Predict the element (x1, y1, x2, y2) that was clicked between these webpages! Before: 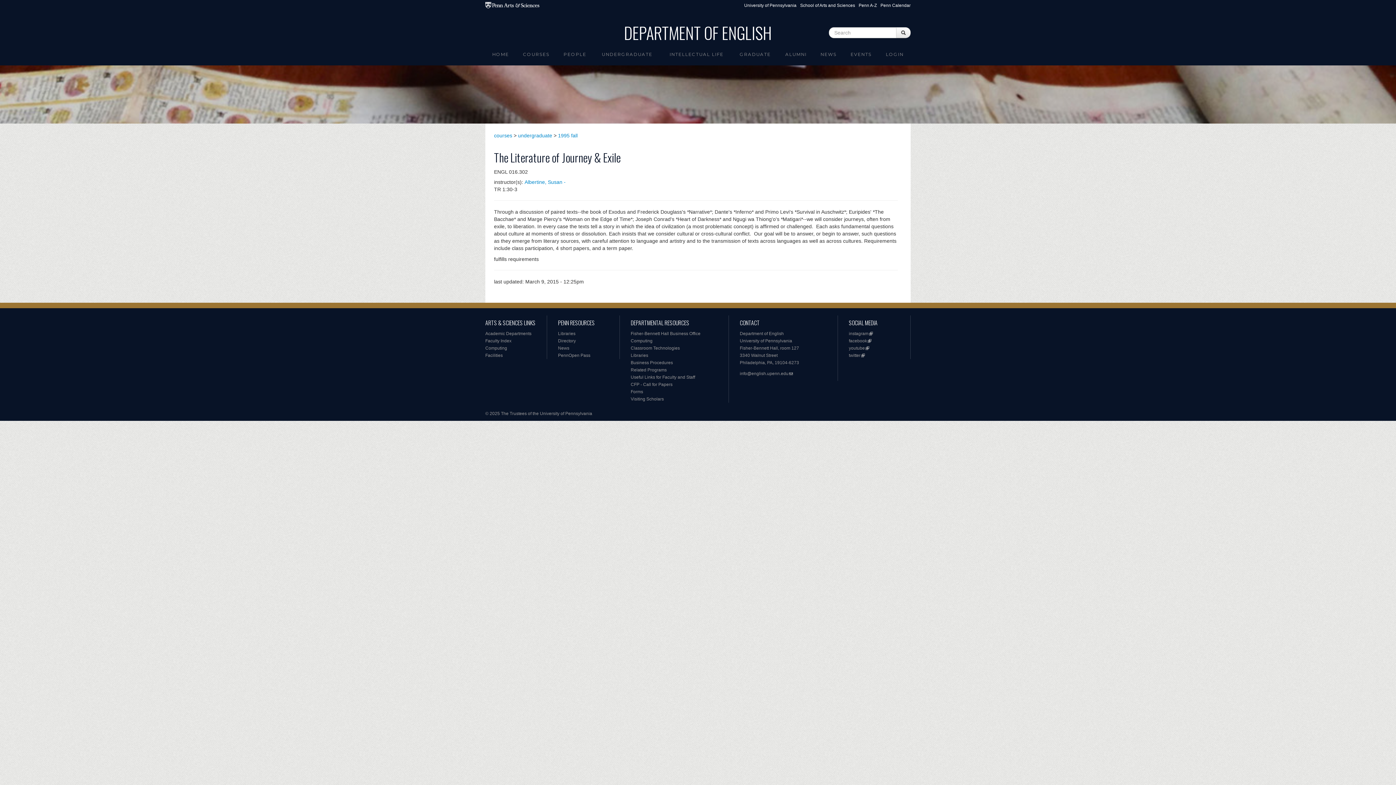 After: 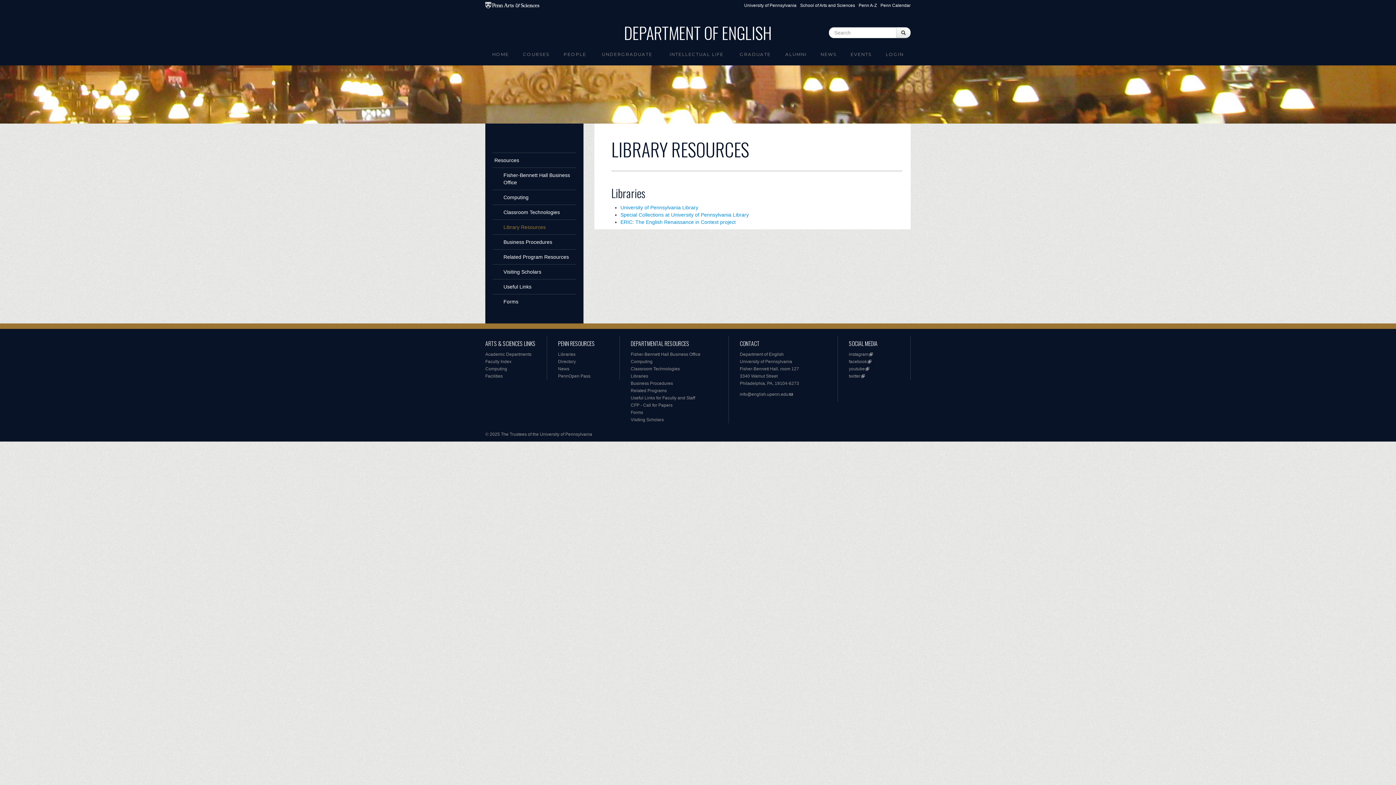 Action: bbox: (630, 353, 648, 358) label: Libraries